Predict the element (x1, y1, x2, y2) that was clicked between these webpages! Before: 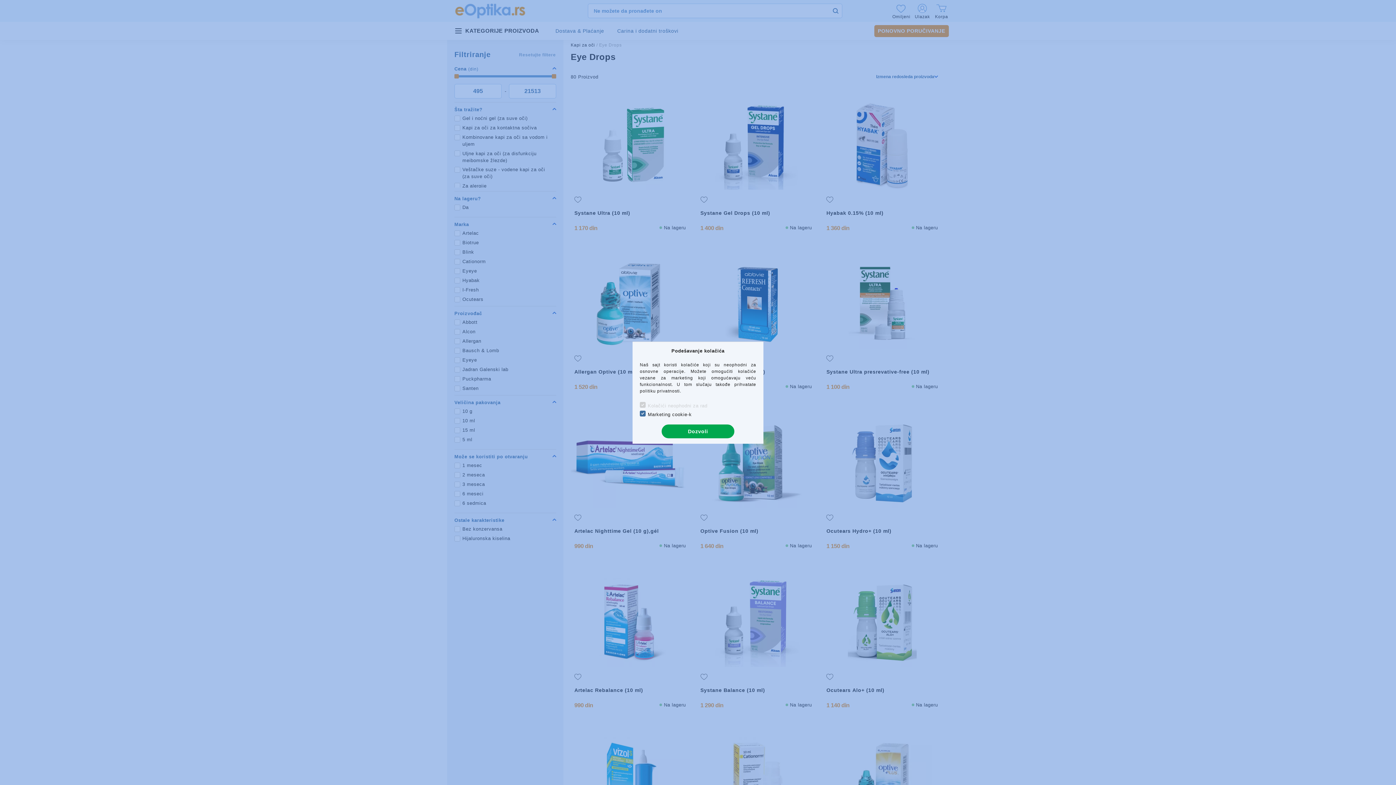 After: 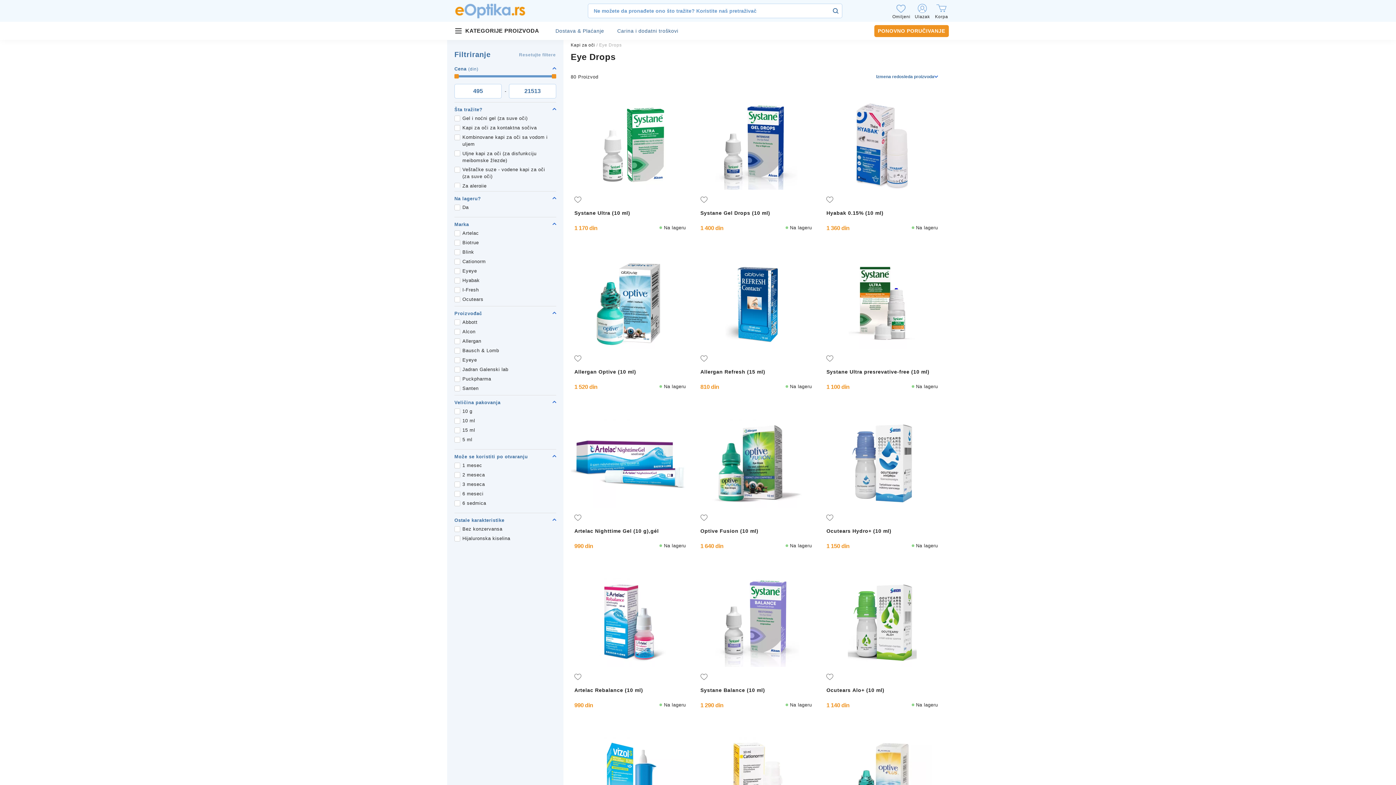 Action: bbox: (661, 424, 734, 438) label: Dozvoli